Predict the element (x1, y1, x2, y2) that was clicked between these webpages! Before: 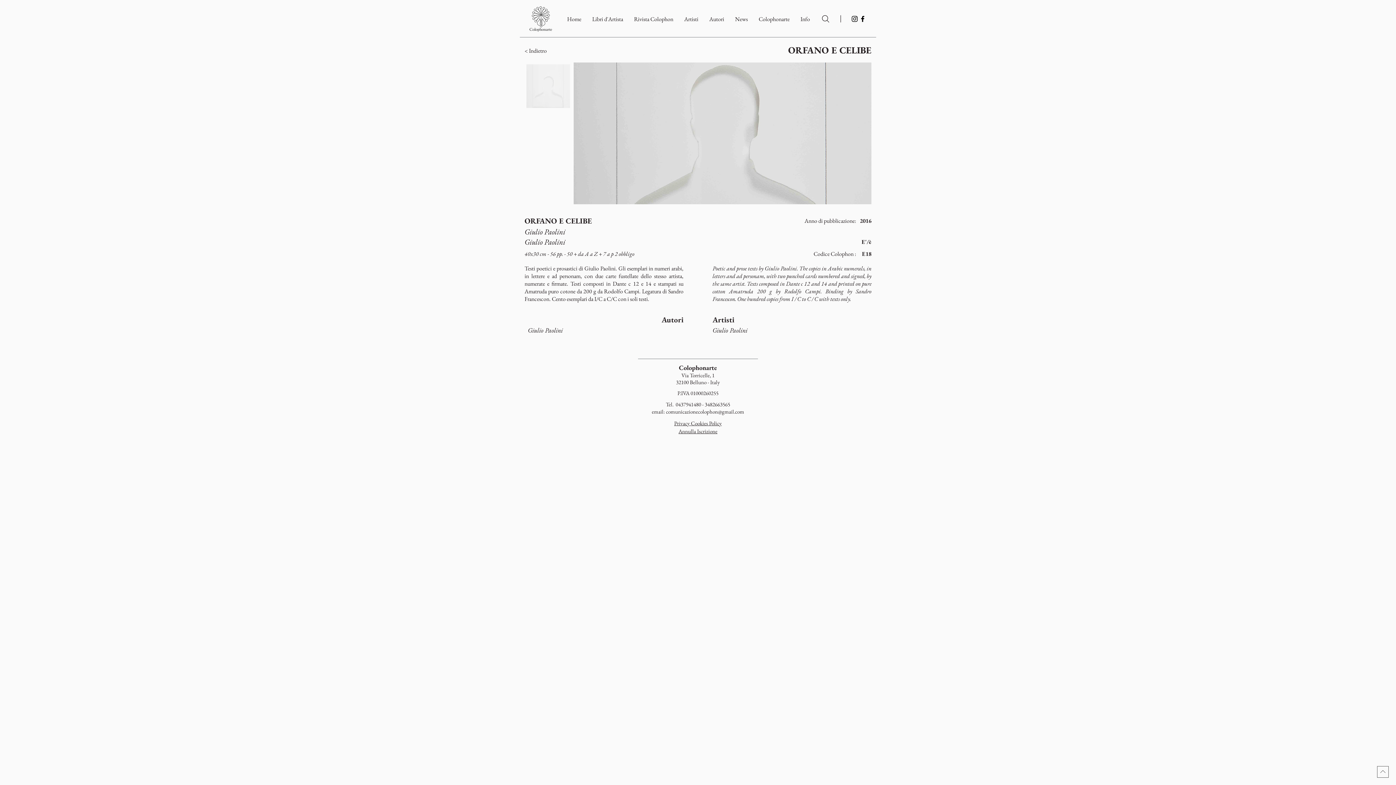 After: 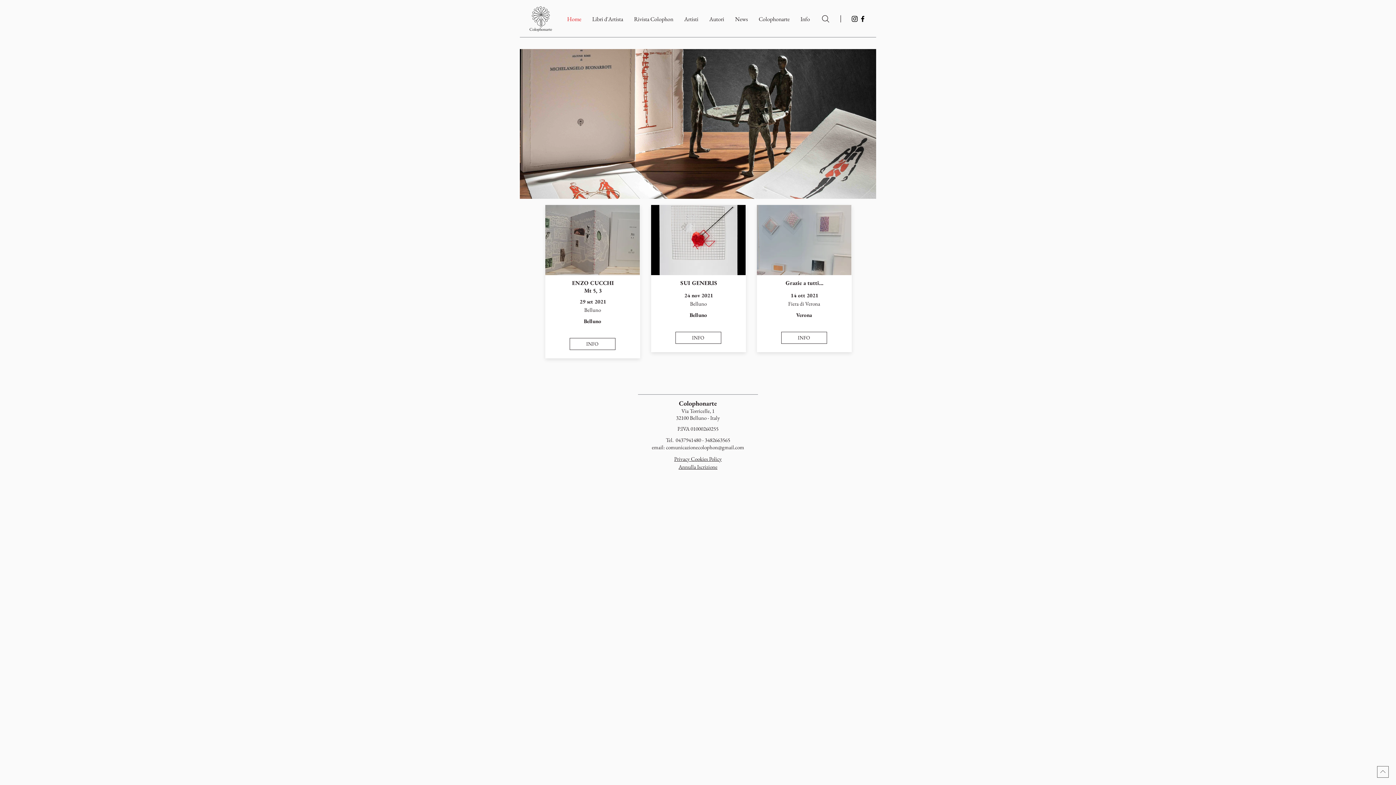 Action: bbox: (561, 13, 586, 25) label: Home